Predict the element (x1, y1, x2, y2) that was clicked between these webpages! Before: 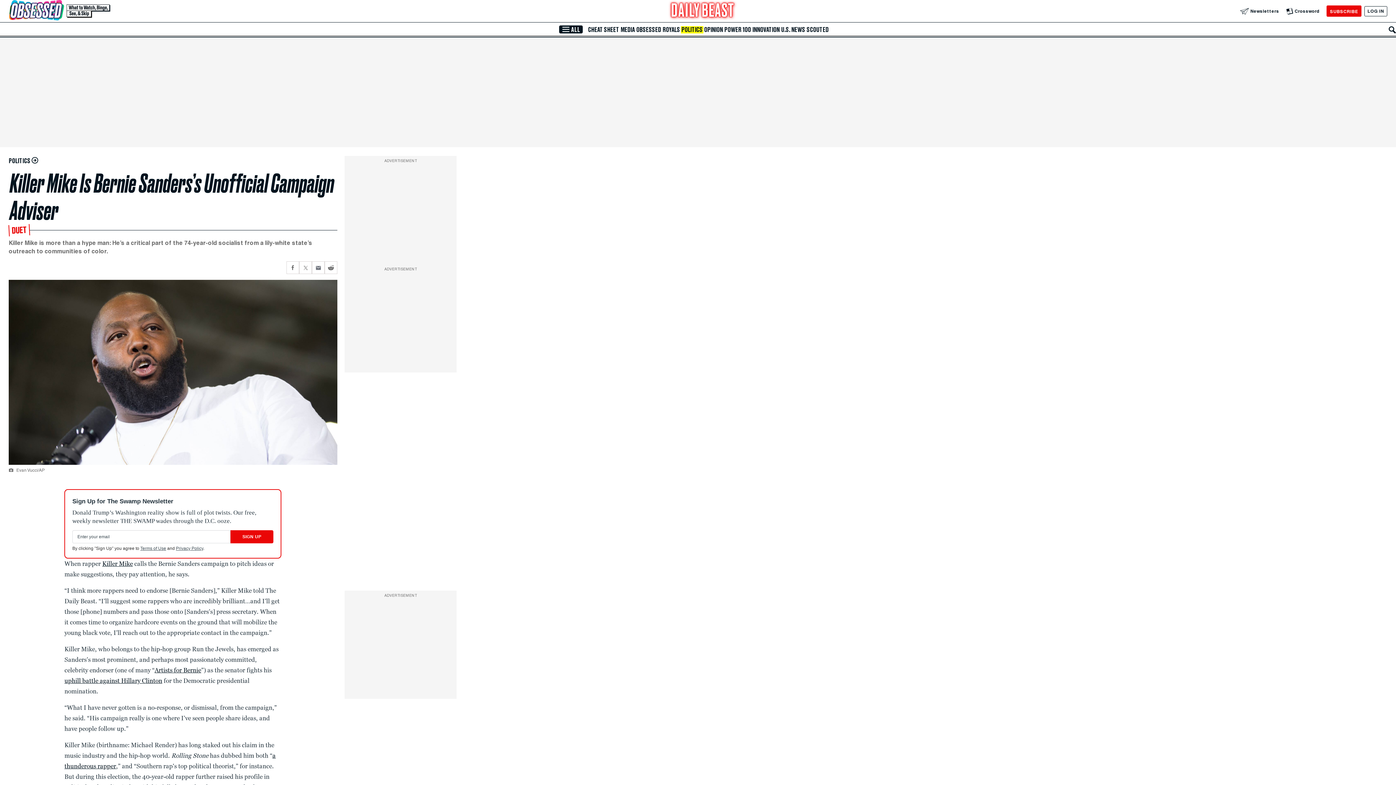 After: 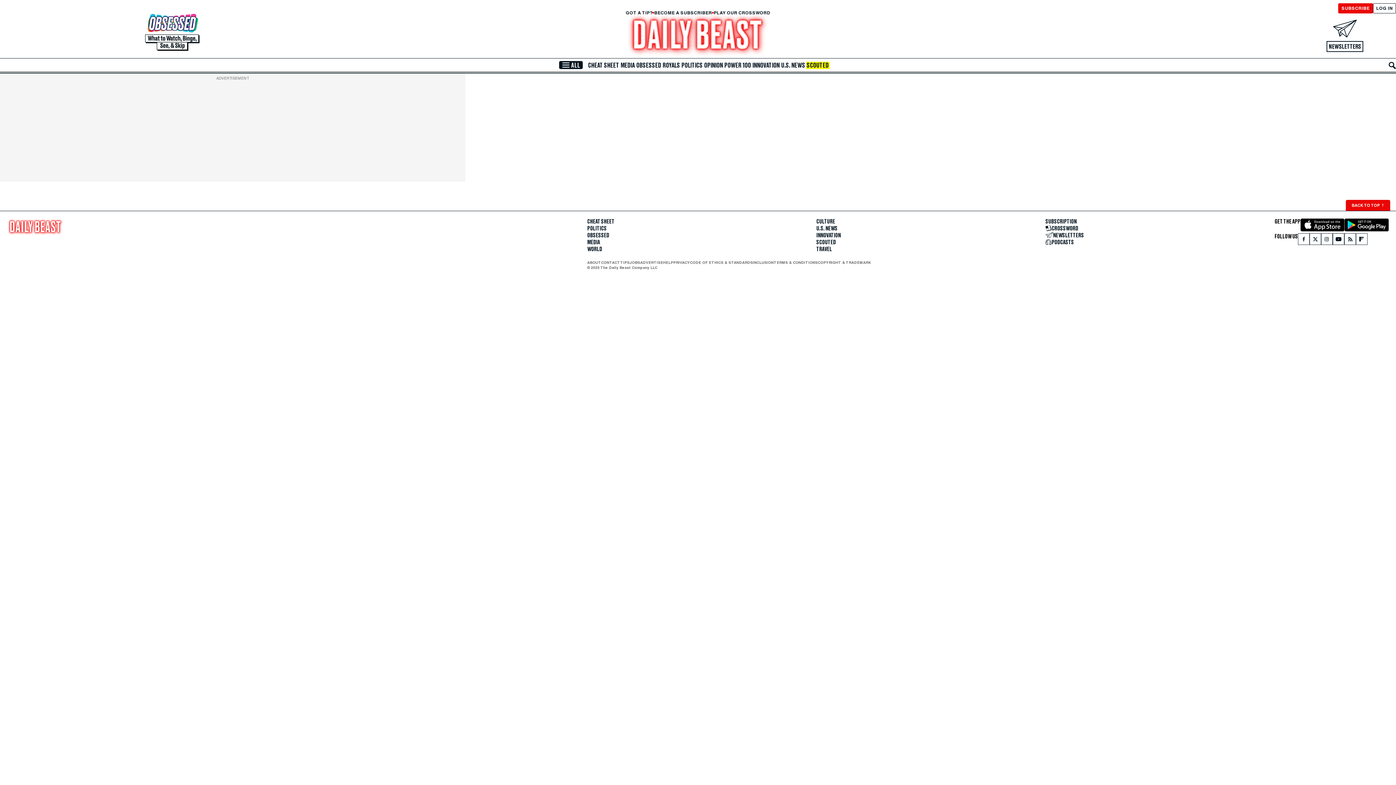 Action: label: SCOUTED bbox: (806, 26, 829, 33)